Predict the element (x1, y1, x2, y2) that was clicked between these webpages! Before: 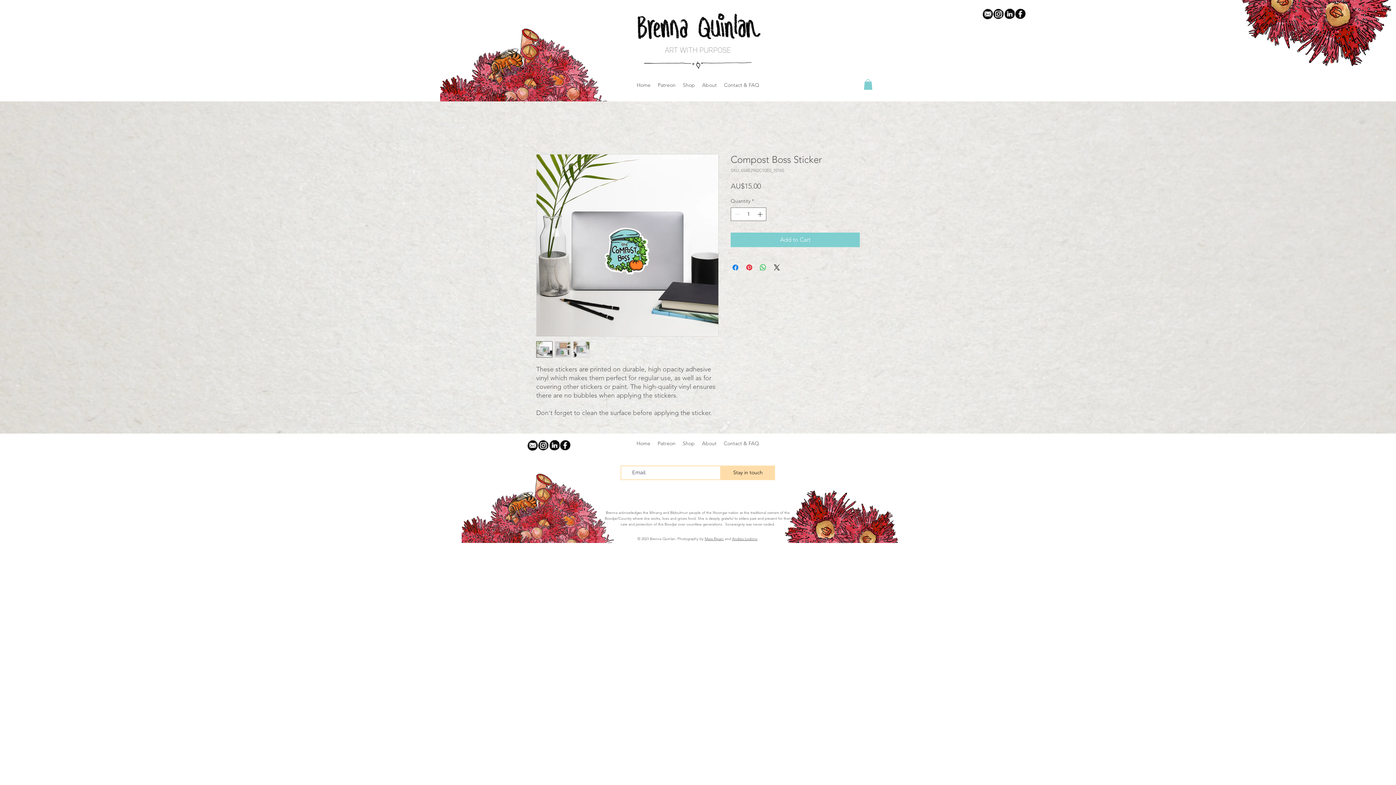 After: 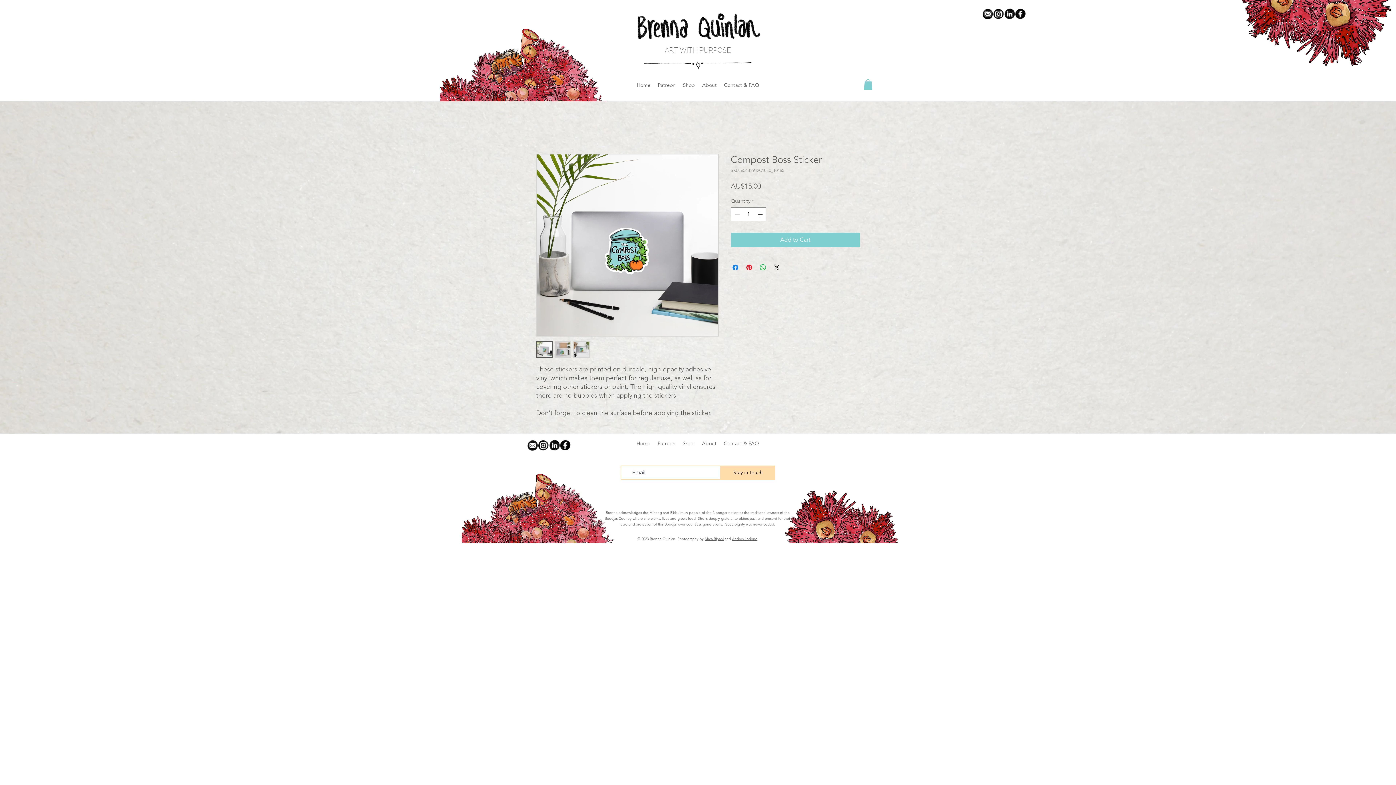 Action: bbox: (756, 207, 765, 220) label: Increment